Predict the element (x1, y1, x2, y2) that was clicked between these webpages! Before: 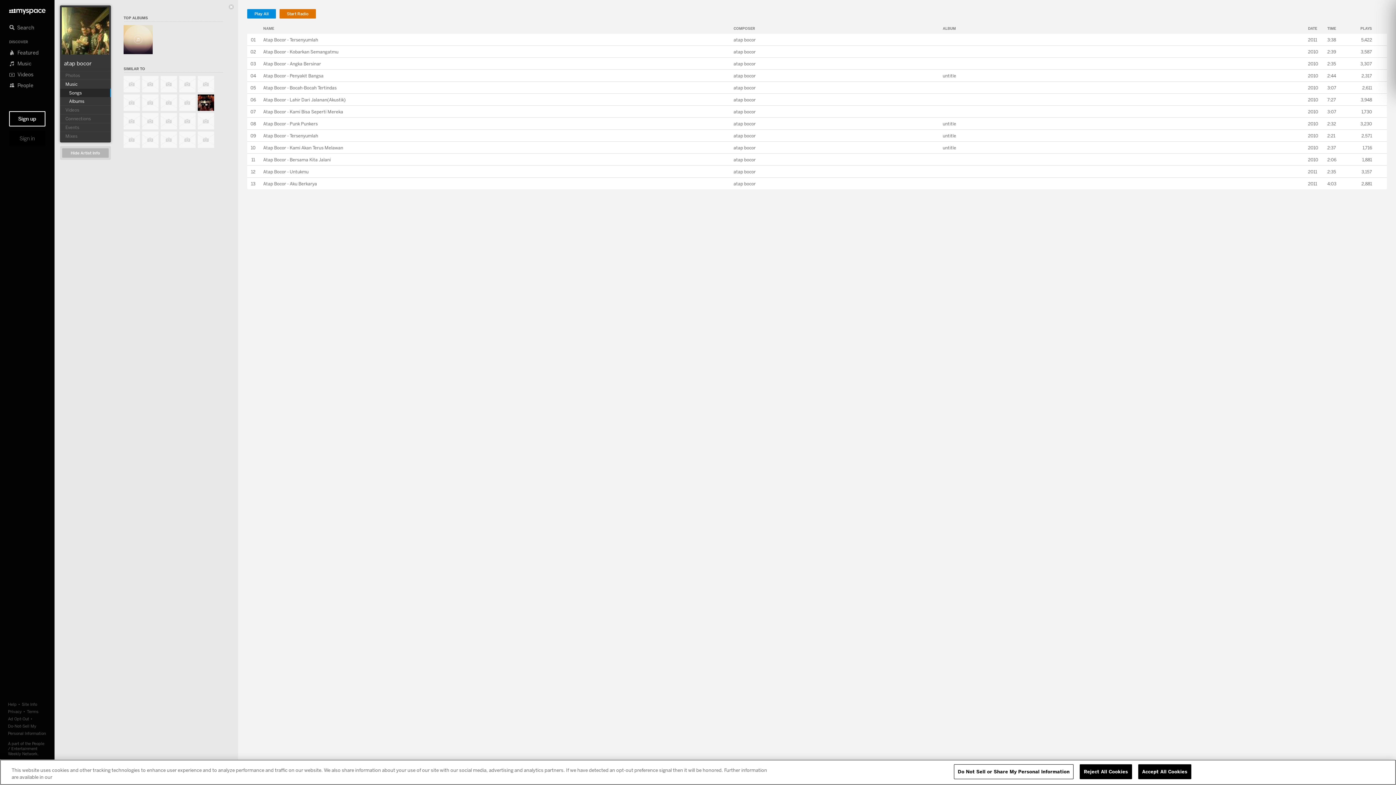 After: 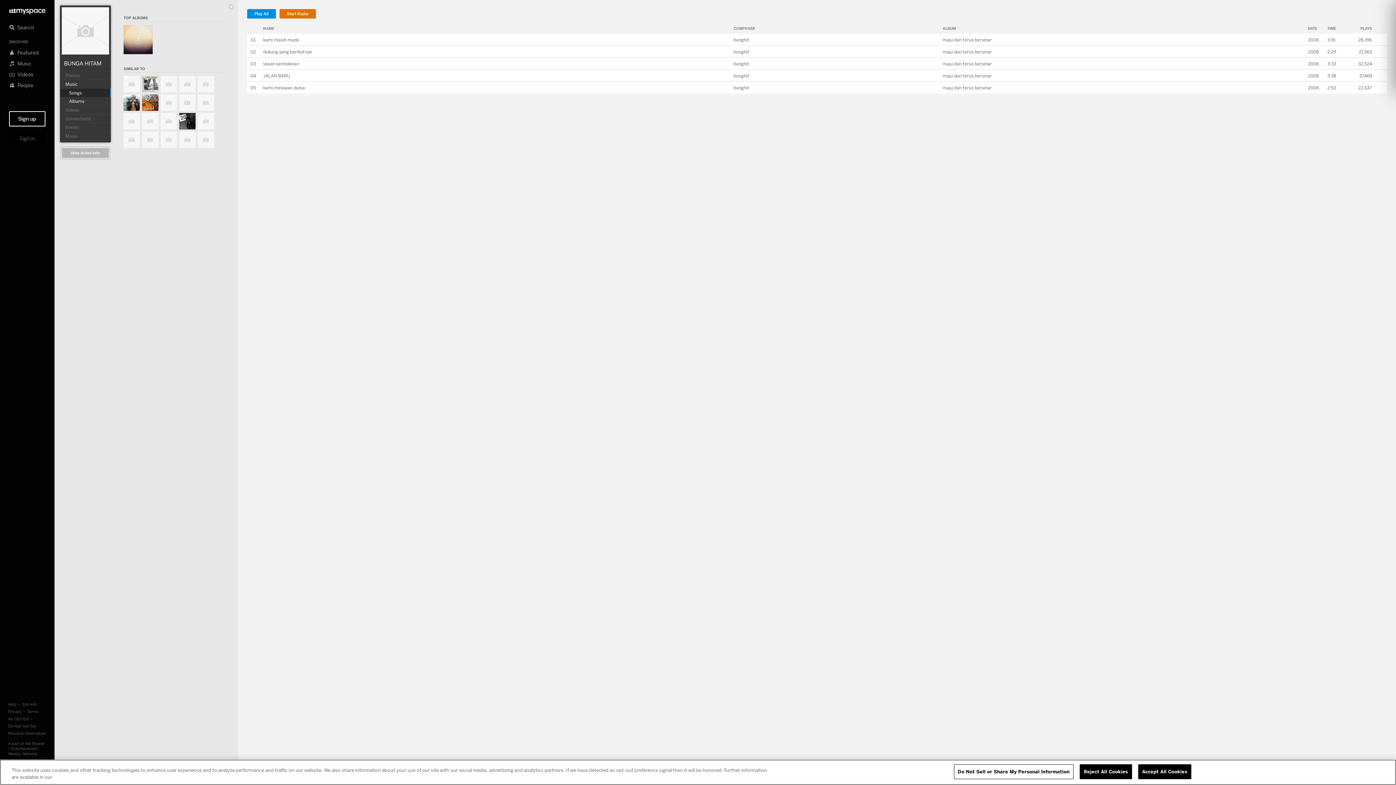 Action: bbox: (142, 94, 158, 110)